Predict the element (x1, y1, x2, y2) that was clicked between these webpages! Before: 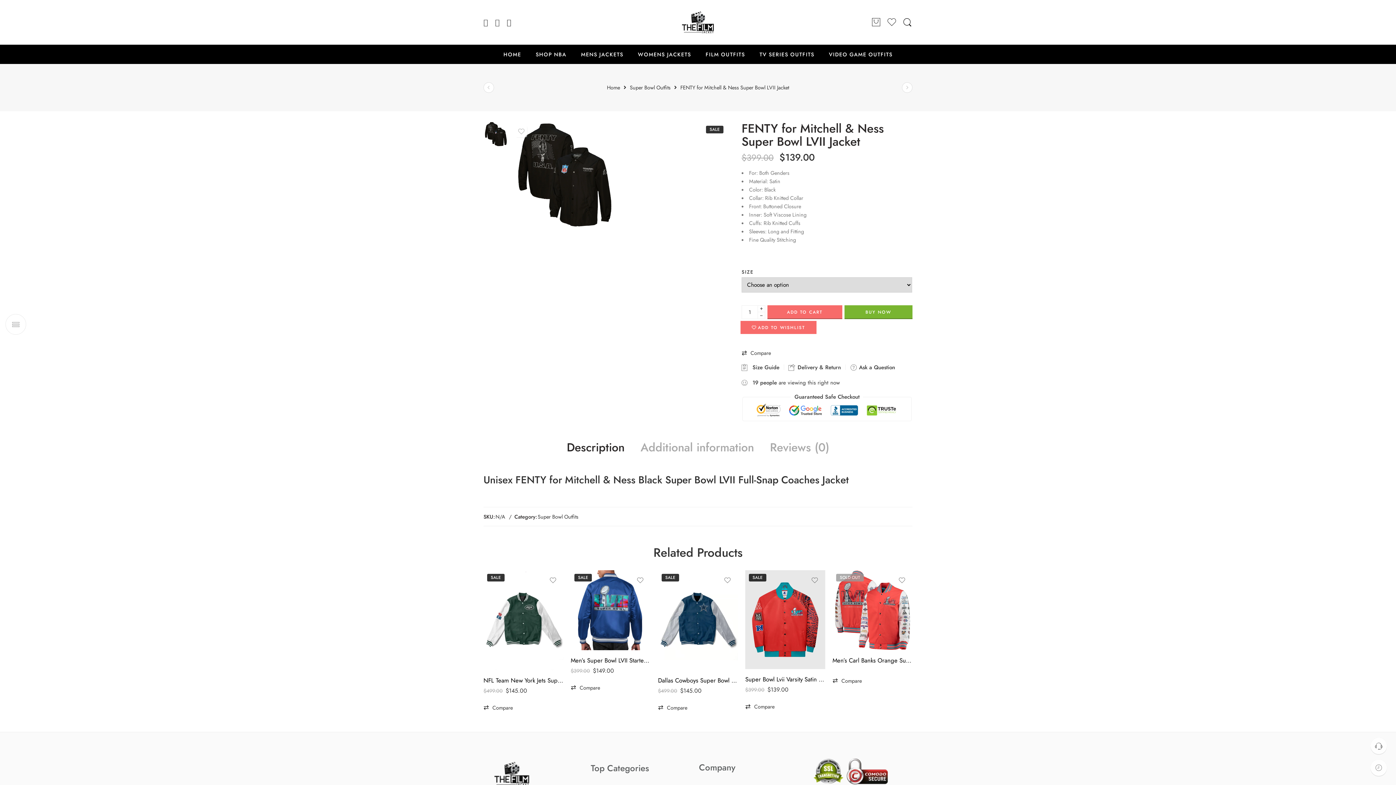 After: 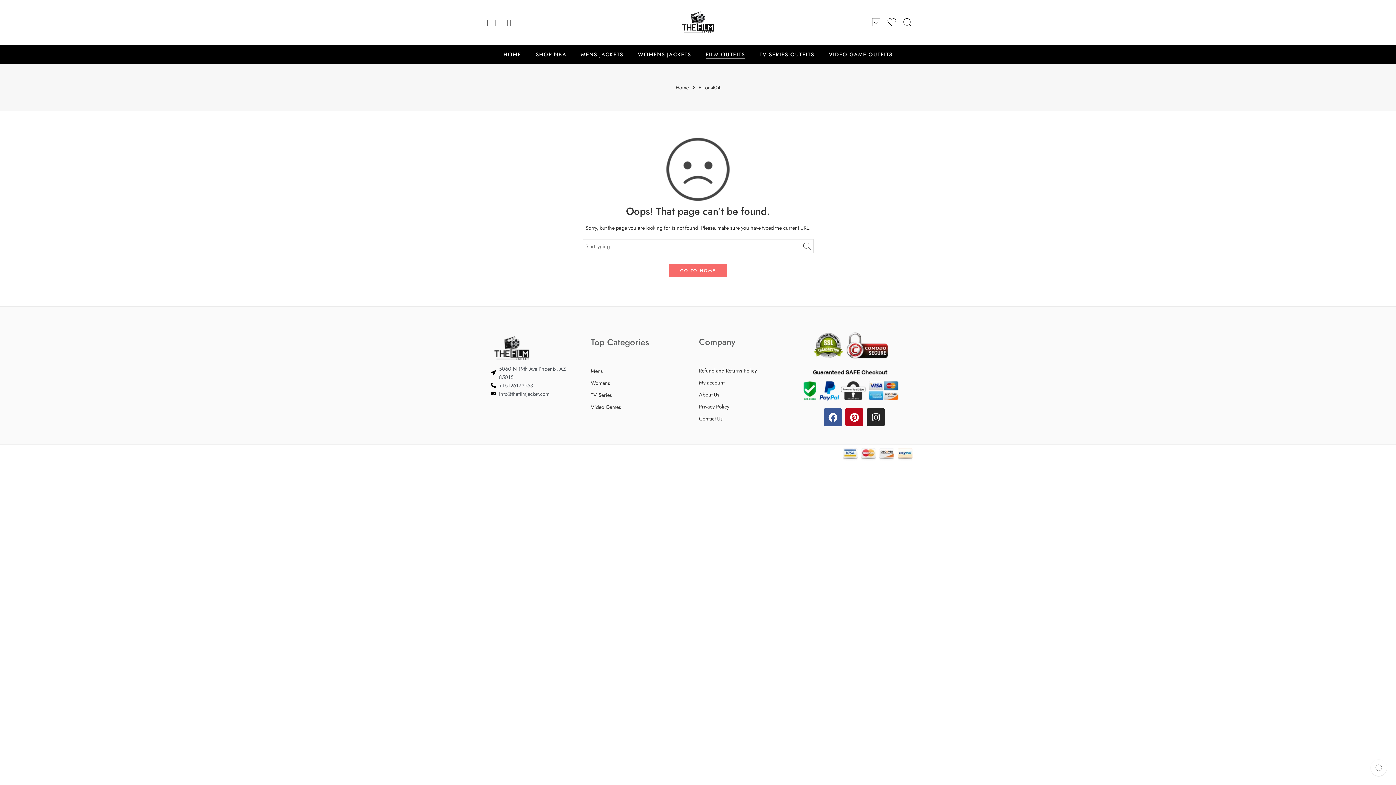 Action: bbox: (705, 44, 745, 64) label: FILM OUTFITS